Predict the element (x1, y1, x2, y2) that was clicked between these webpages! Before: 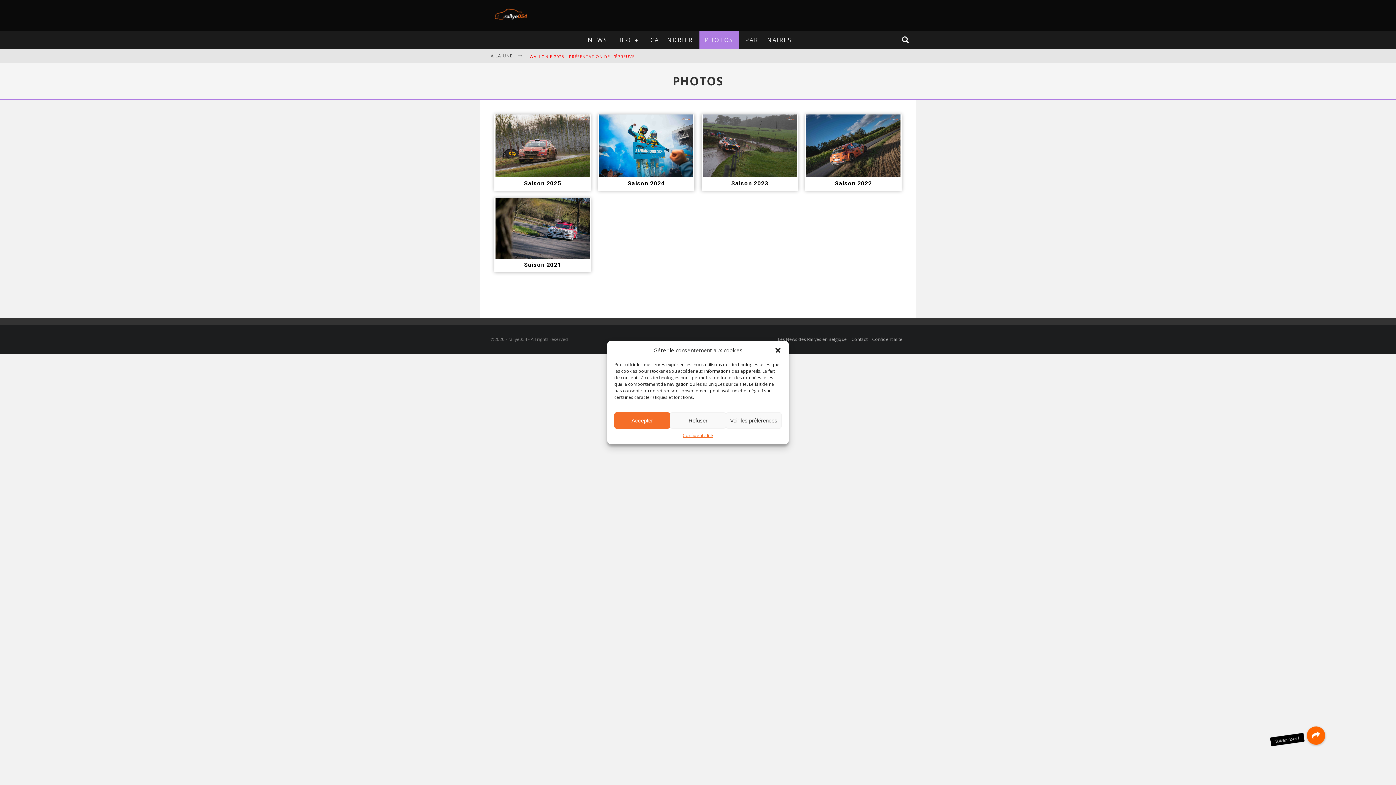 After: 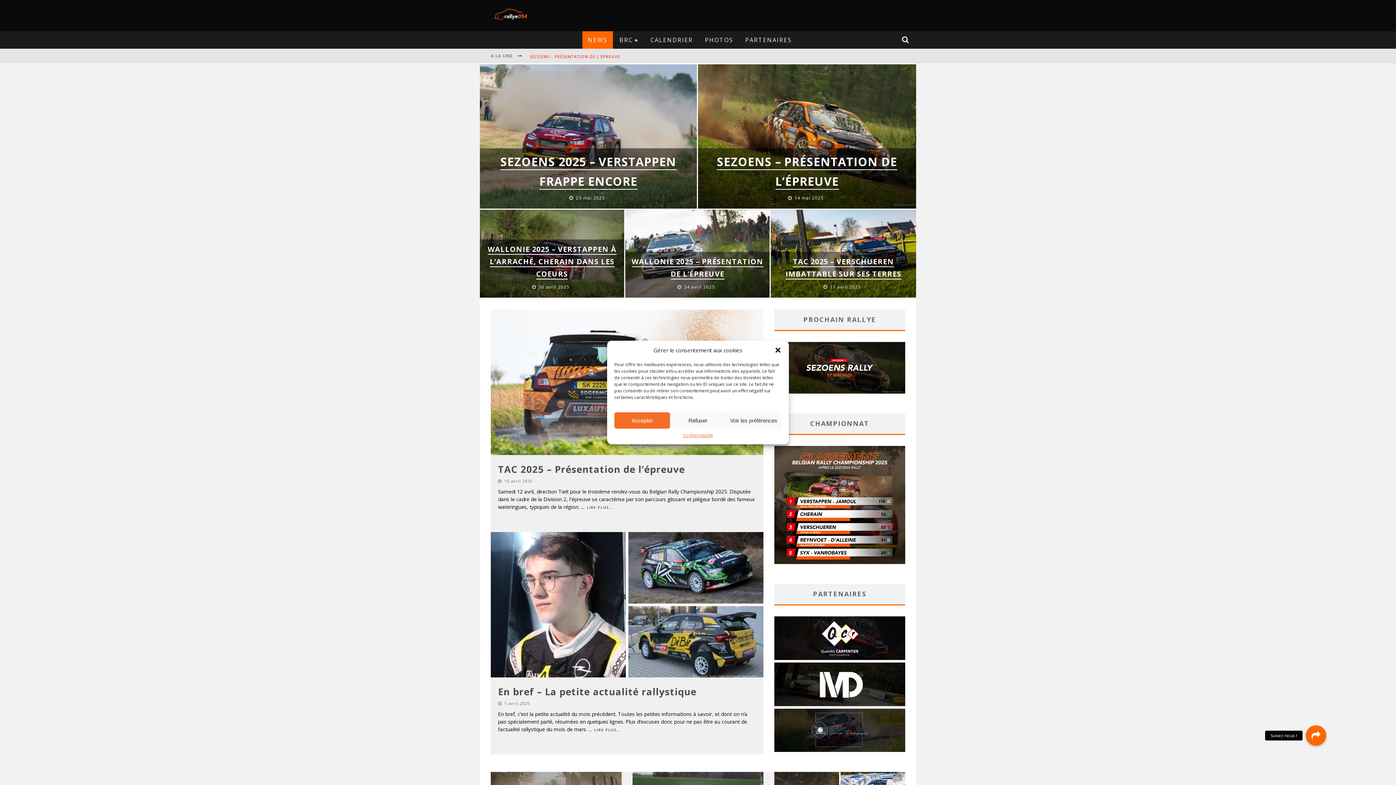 Action: label: NEWS bbox: (582, 31, 613, 48)